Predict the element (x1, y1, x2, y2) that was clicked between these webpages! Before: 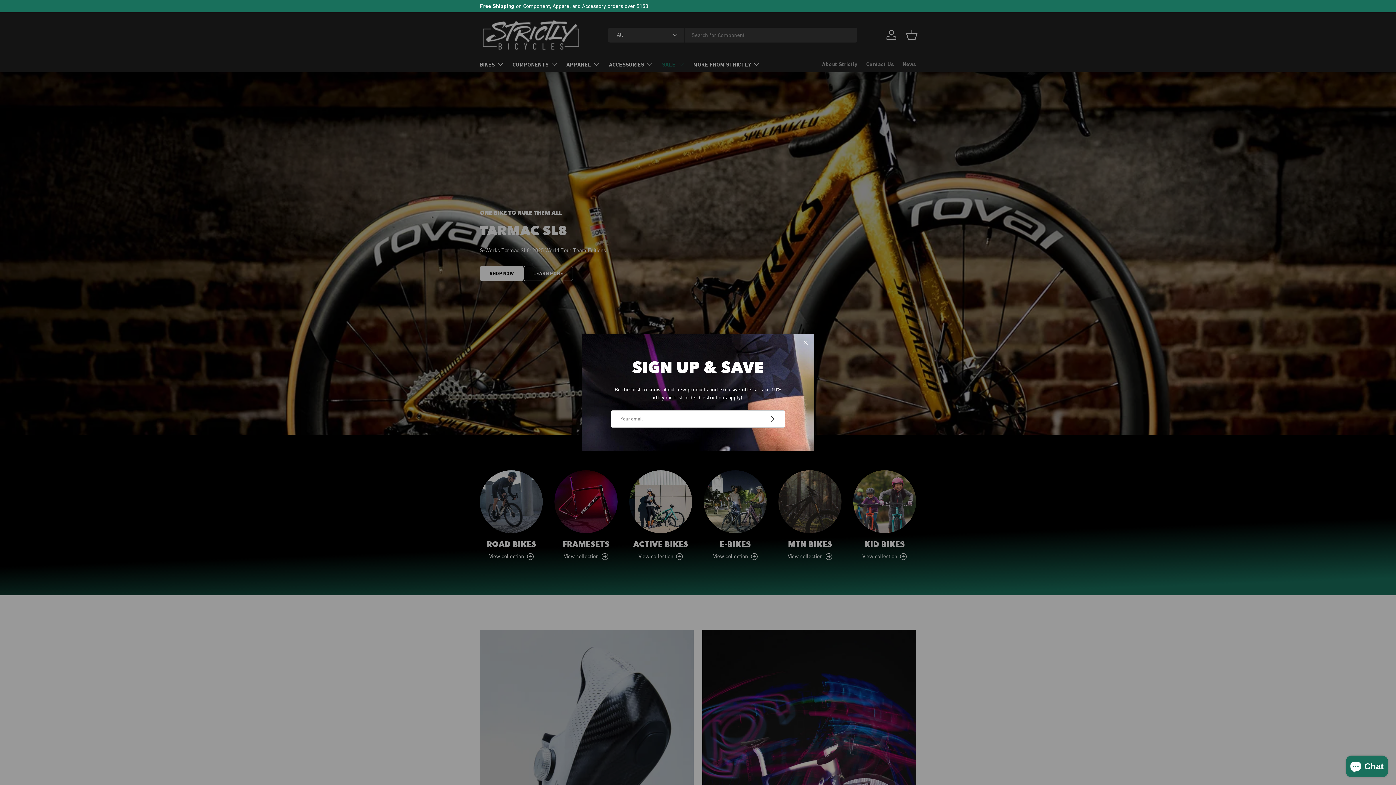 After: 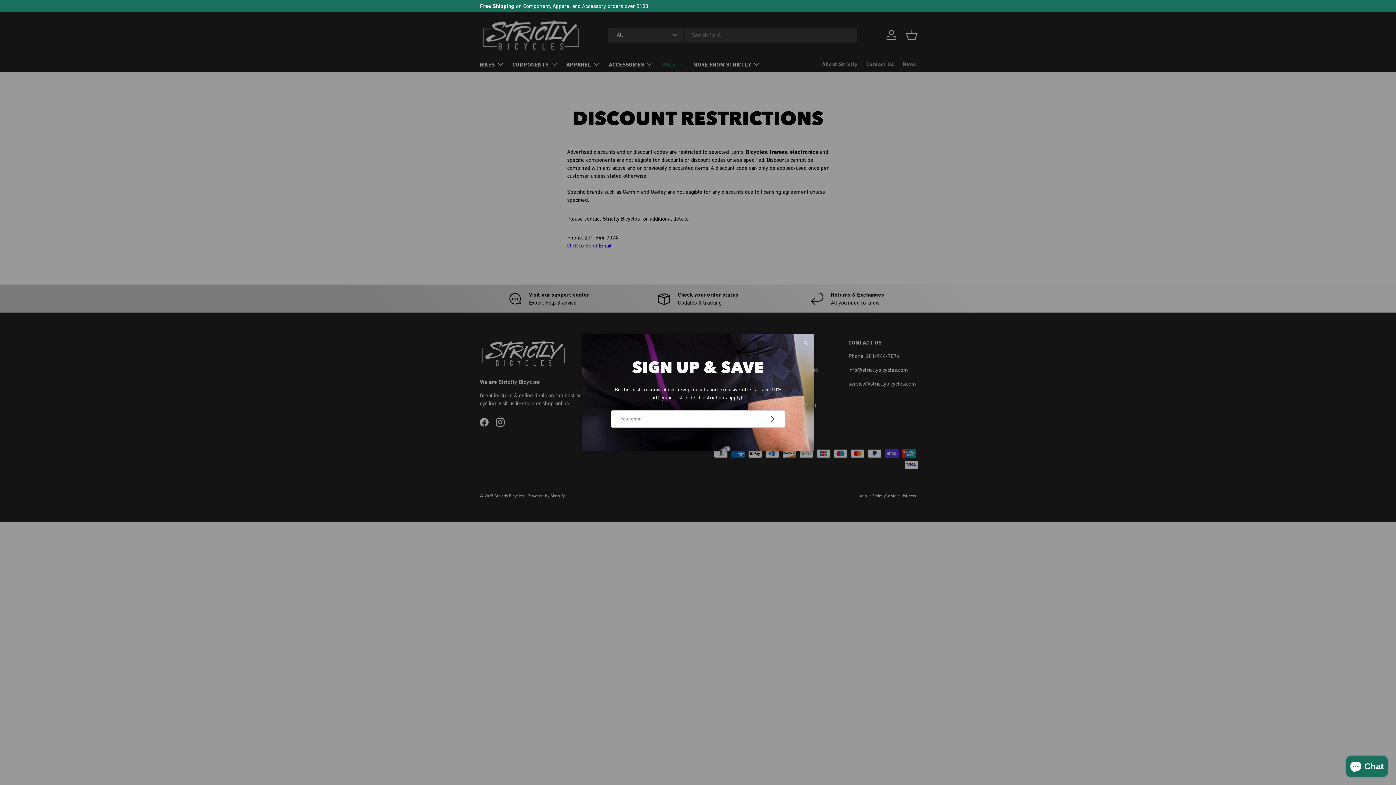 Action: label: restrictions apply bbox: (700, 394, 732, 399)